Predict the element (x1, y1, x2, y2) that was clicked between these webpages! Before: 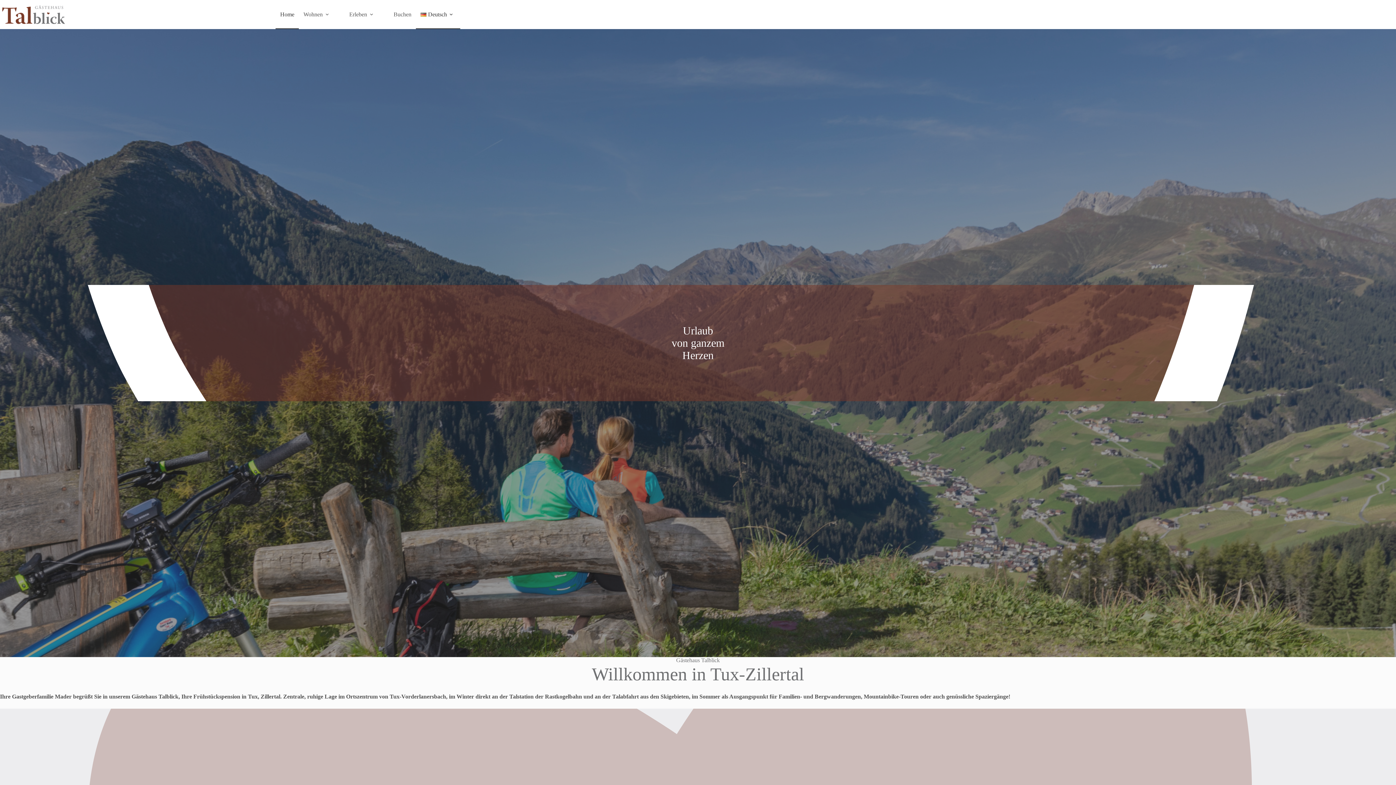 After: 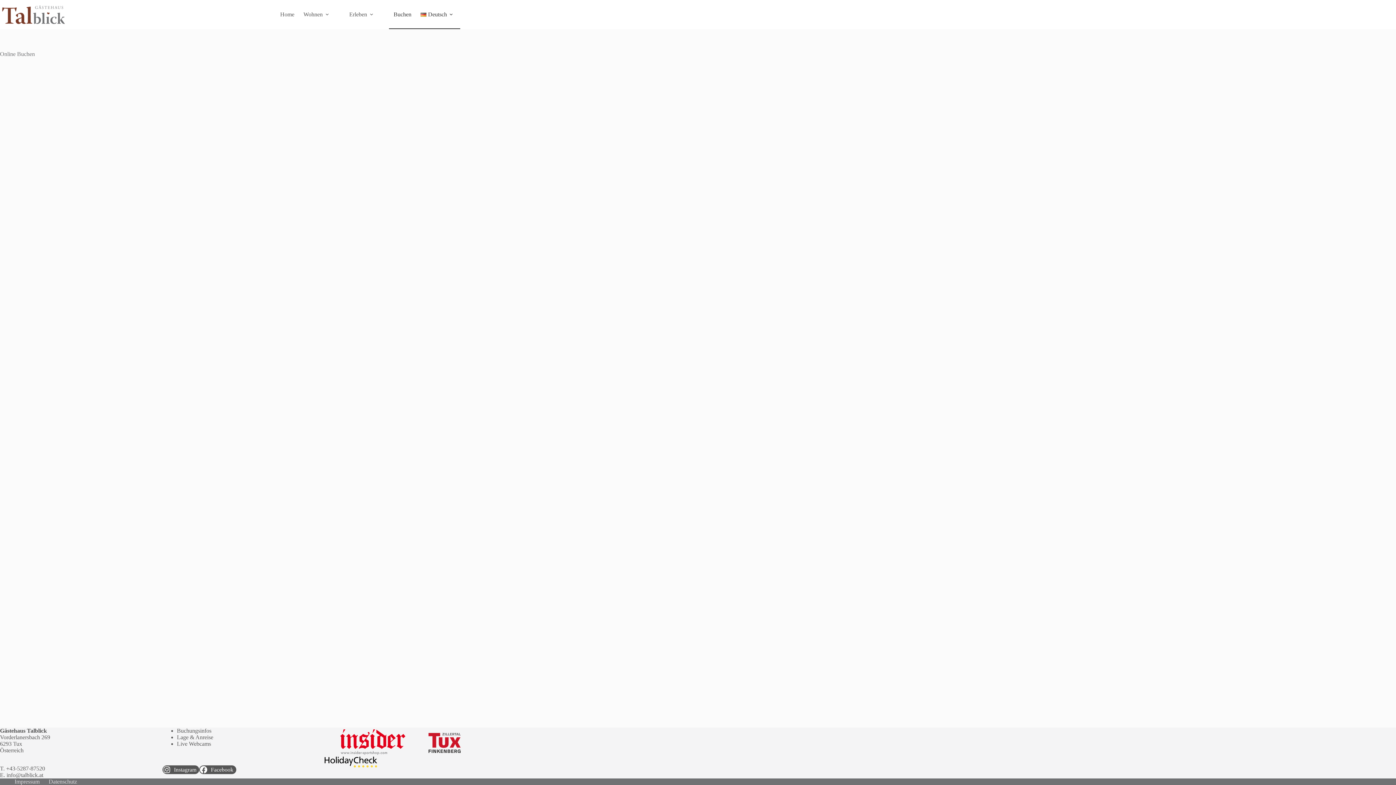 Action: label: Buchen bbox: (389, 0, 416, 29)